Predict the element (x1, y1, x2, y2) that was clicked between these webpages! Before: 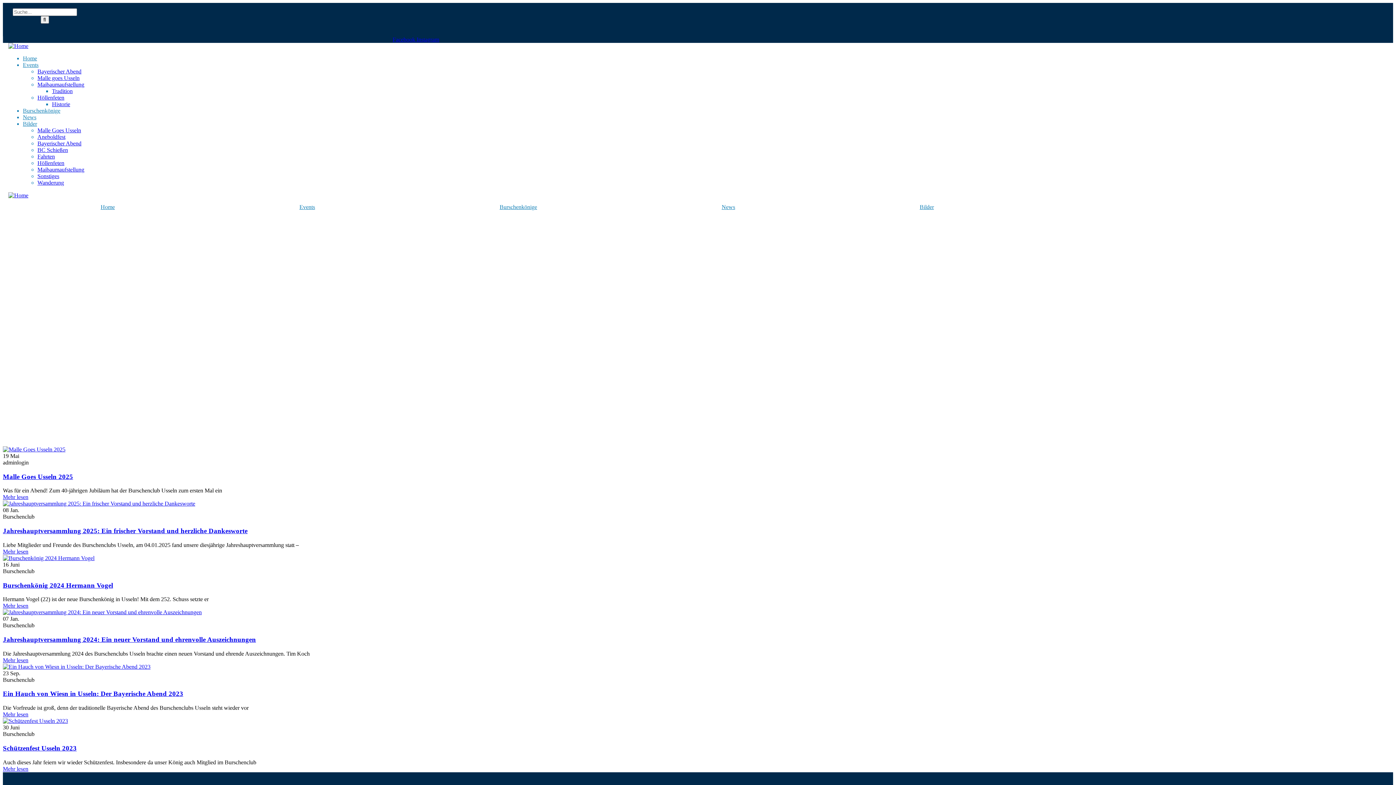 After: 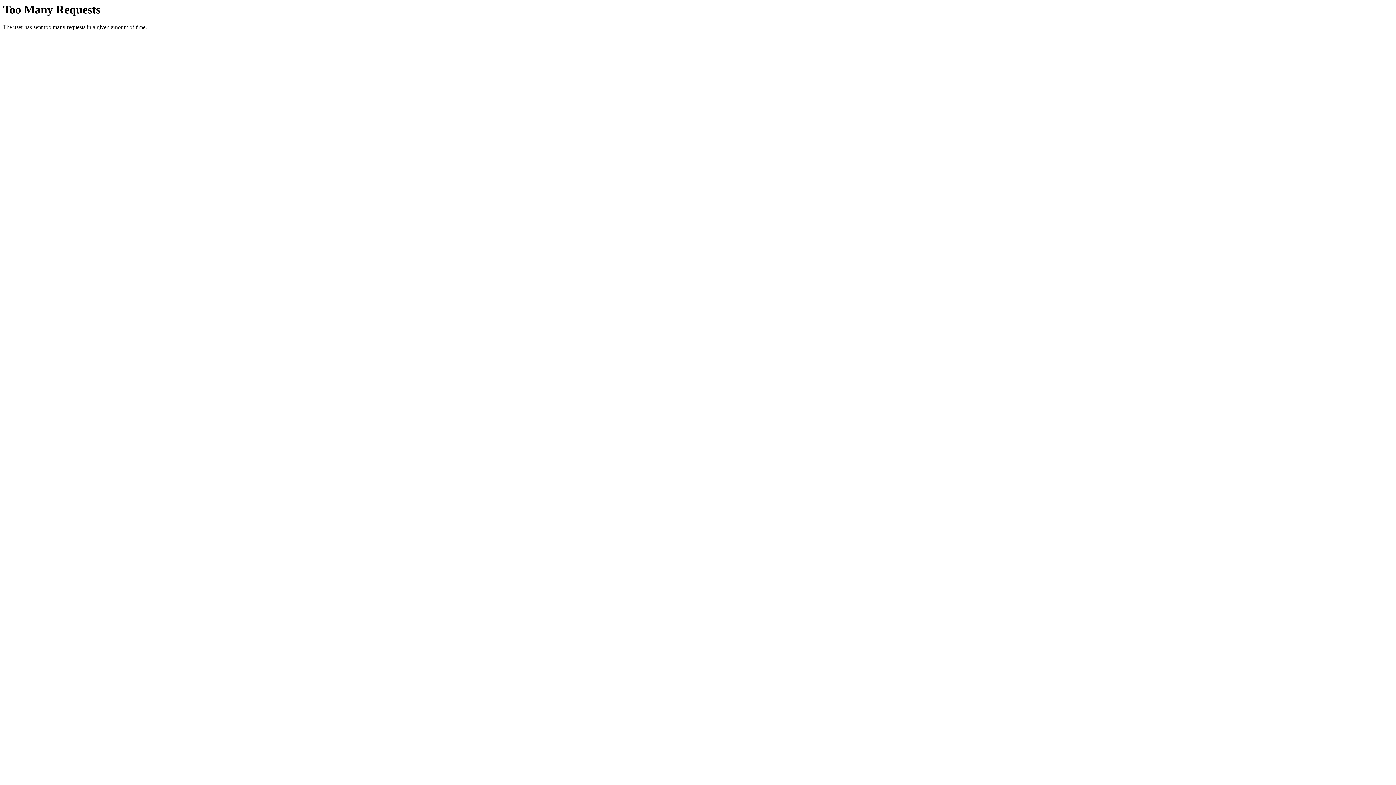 Action: bbox: (37, 127, 81, 133) label: Malle Goes Usseln